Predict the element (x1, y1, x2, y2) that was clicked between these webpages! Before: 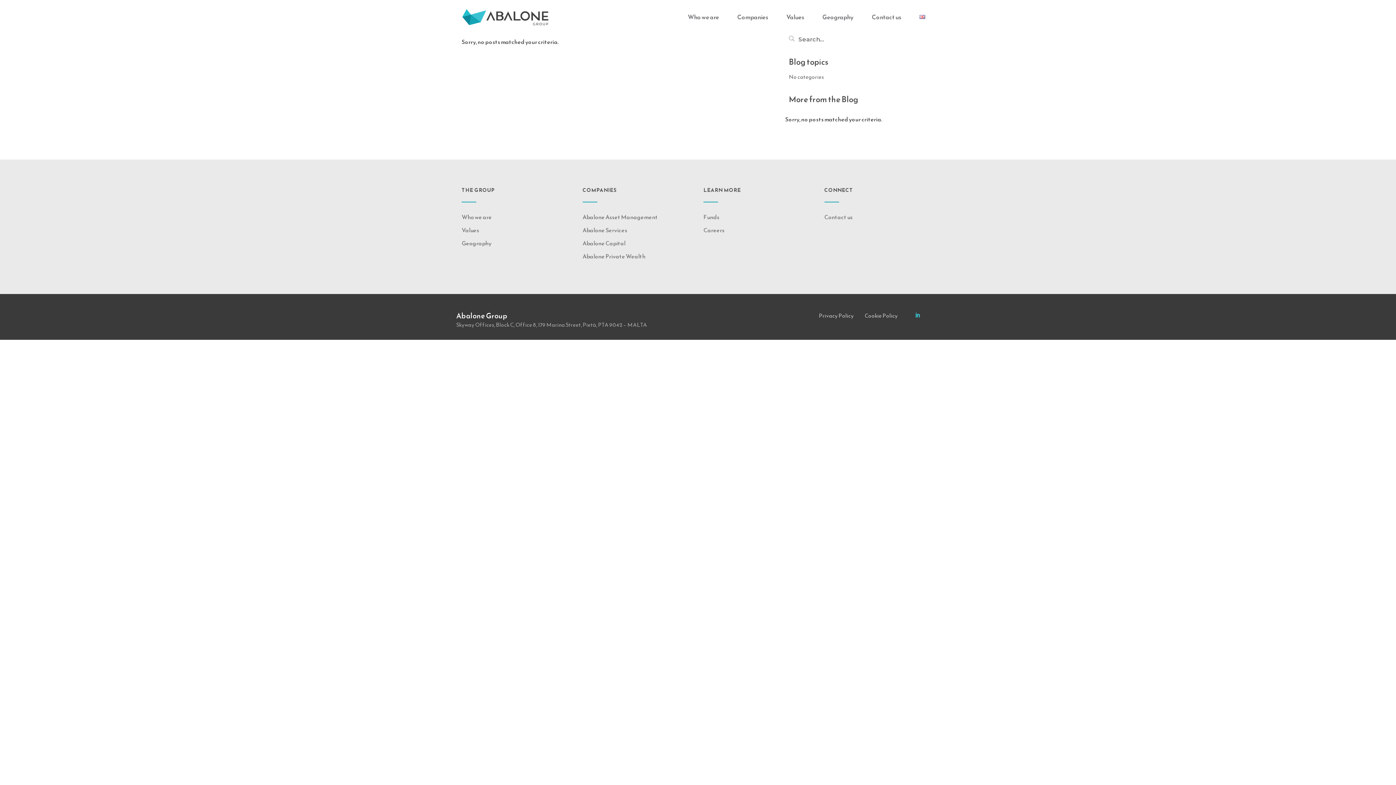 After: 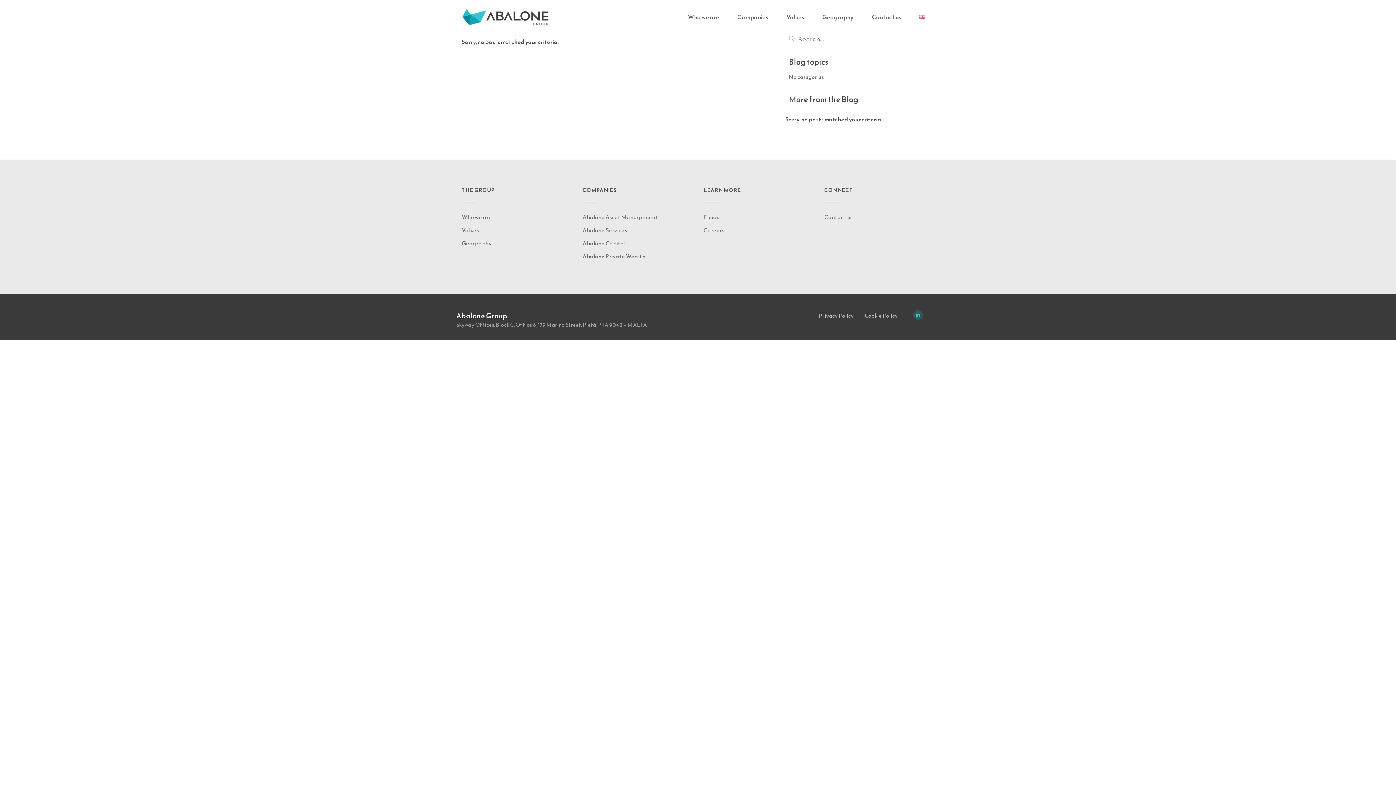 Action: bbox: (912, 309, 924, 321)